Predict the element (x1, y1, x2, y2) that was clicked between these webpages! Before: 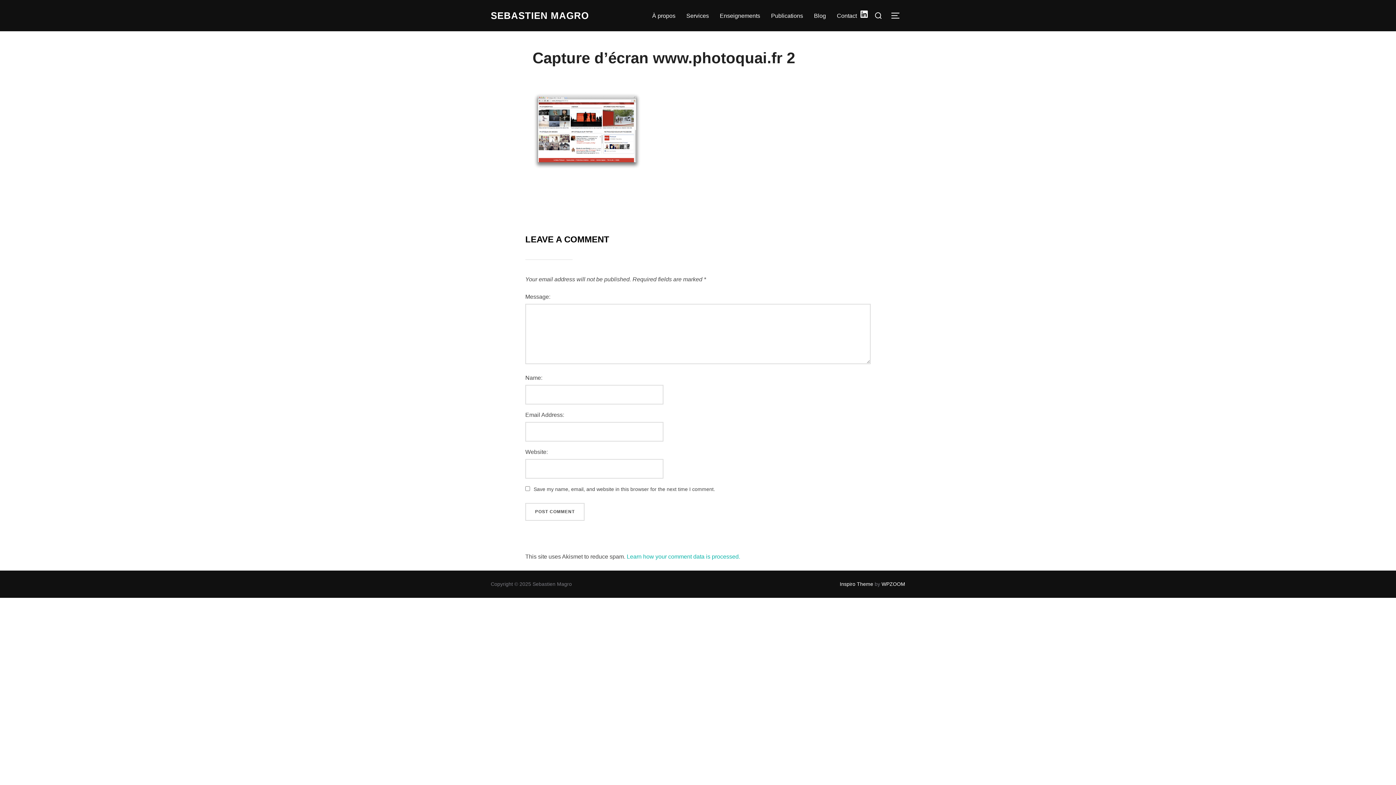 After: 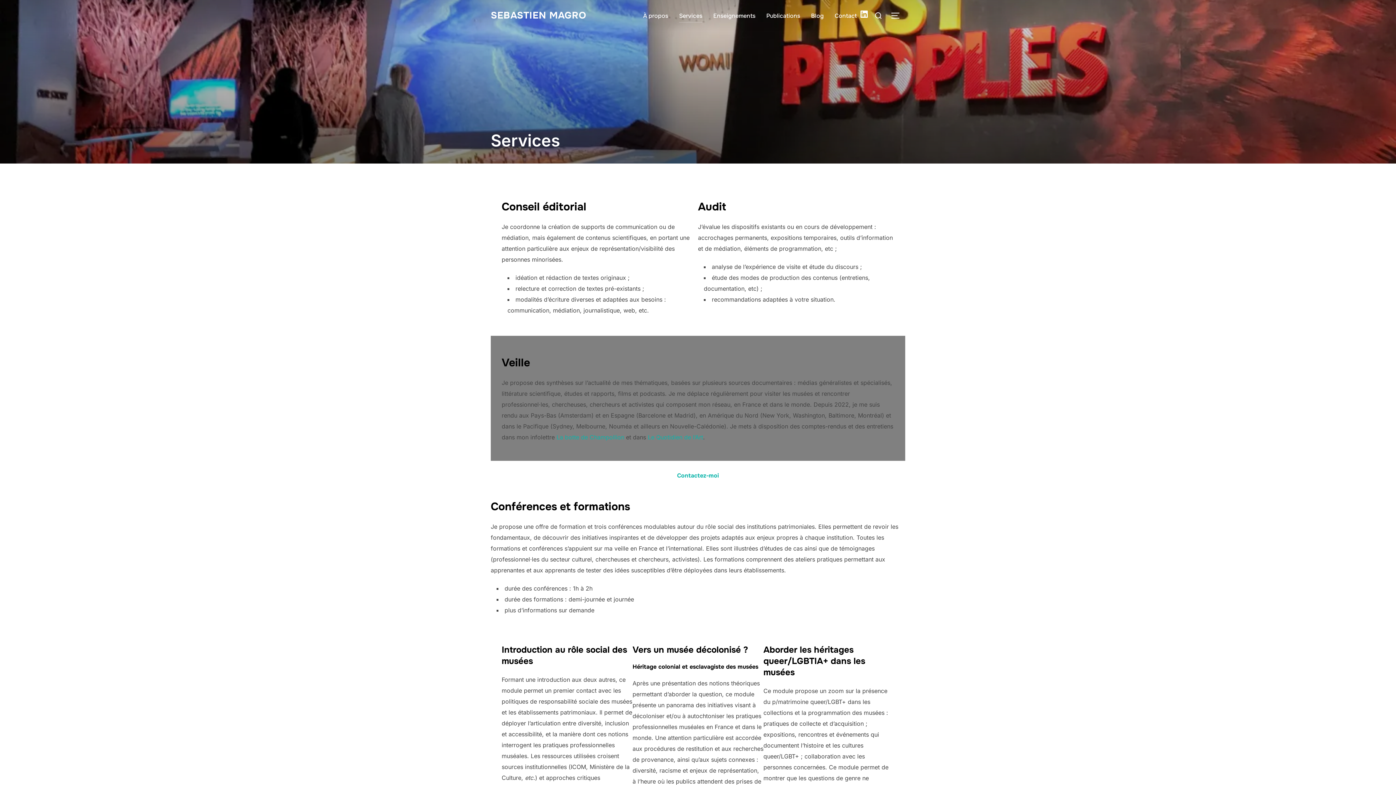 Action: label: Services bbox: (686, 8, 709, 22)